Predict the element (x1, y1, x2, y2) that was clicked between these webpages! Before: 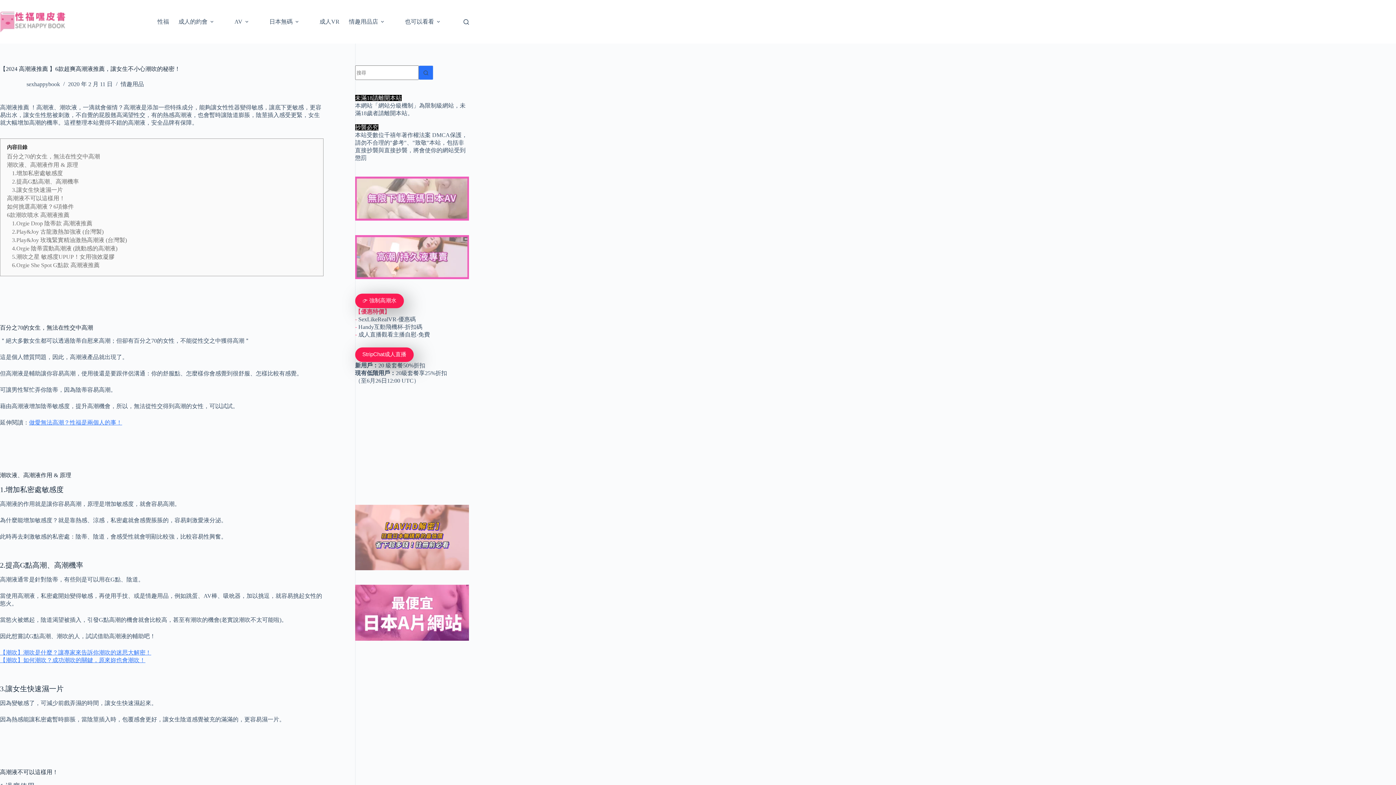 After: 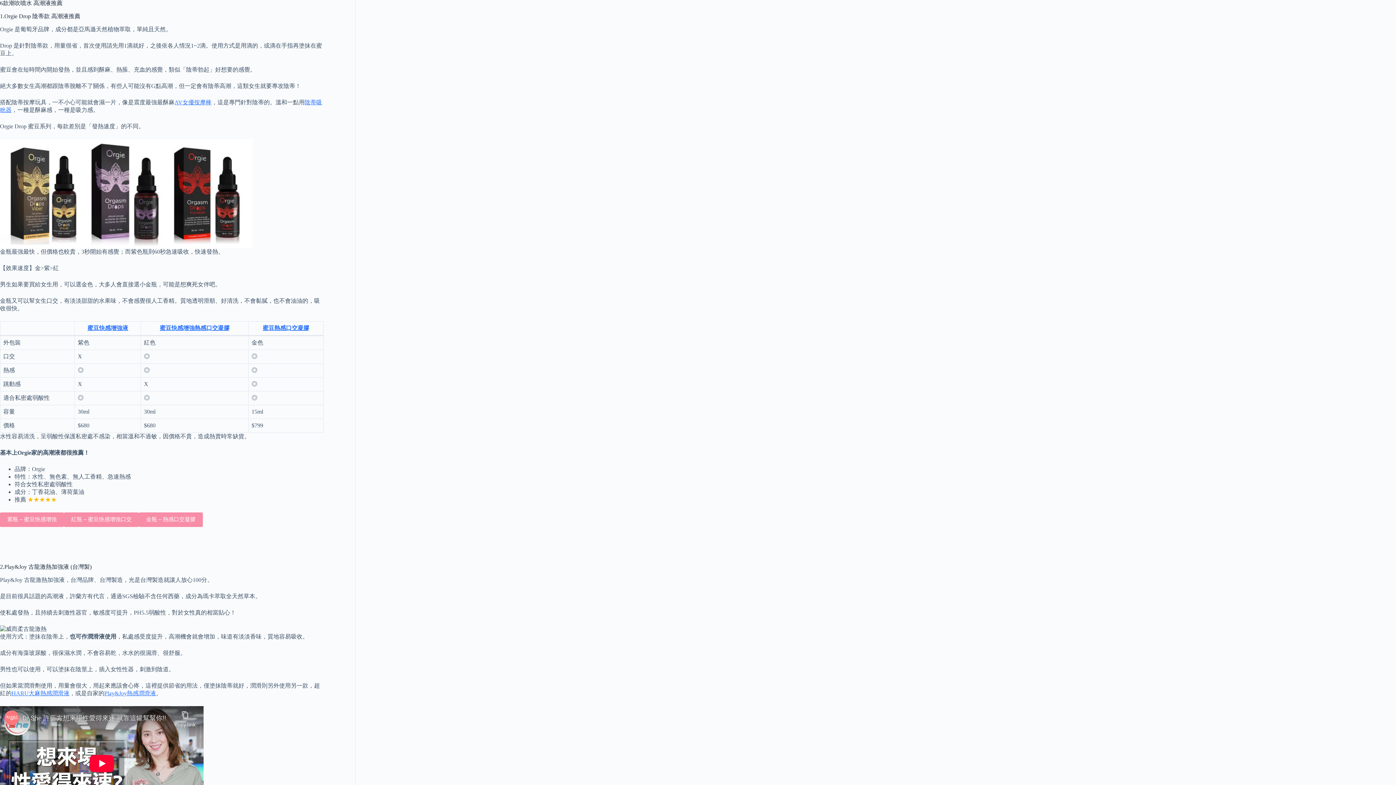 Action: bbox: (6, 212, 69, 218) label: 6款潮吹噴水 高潮液推薦